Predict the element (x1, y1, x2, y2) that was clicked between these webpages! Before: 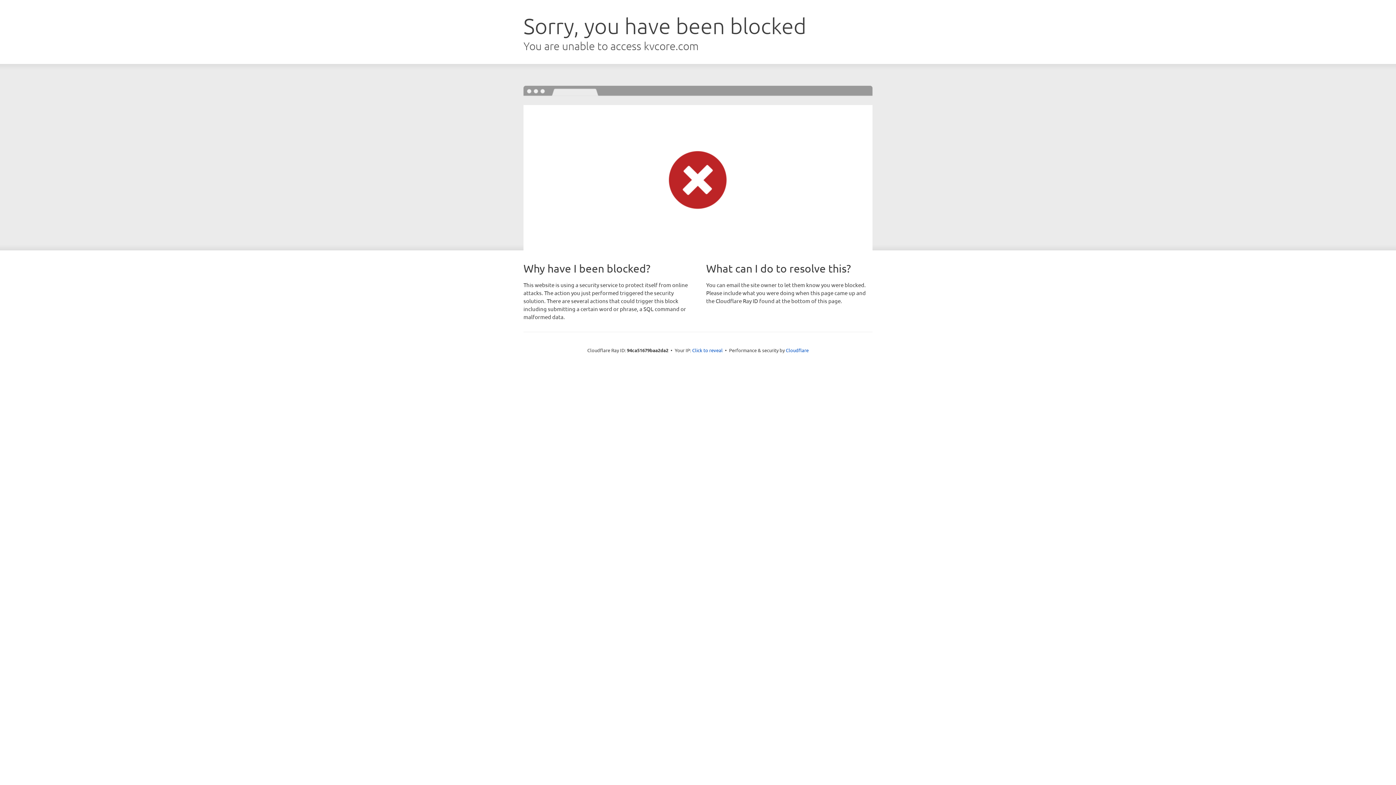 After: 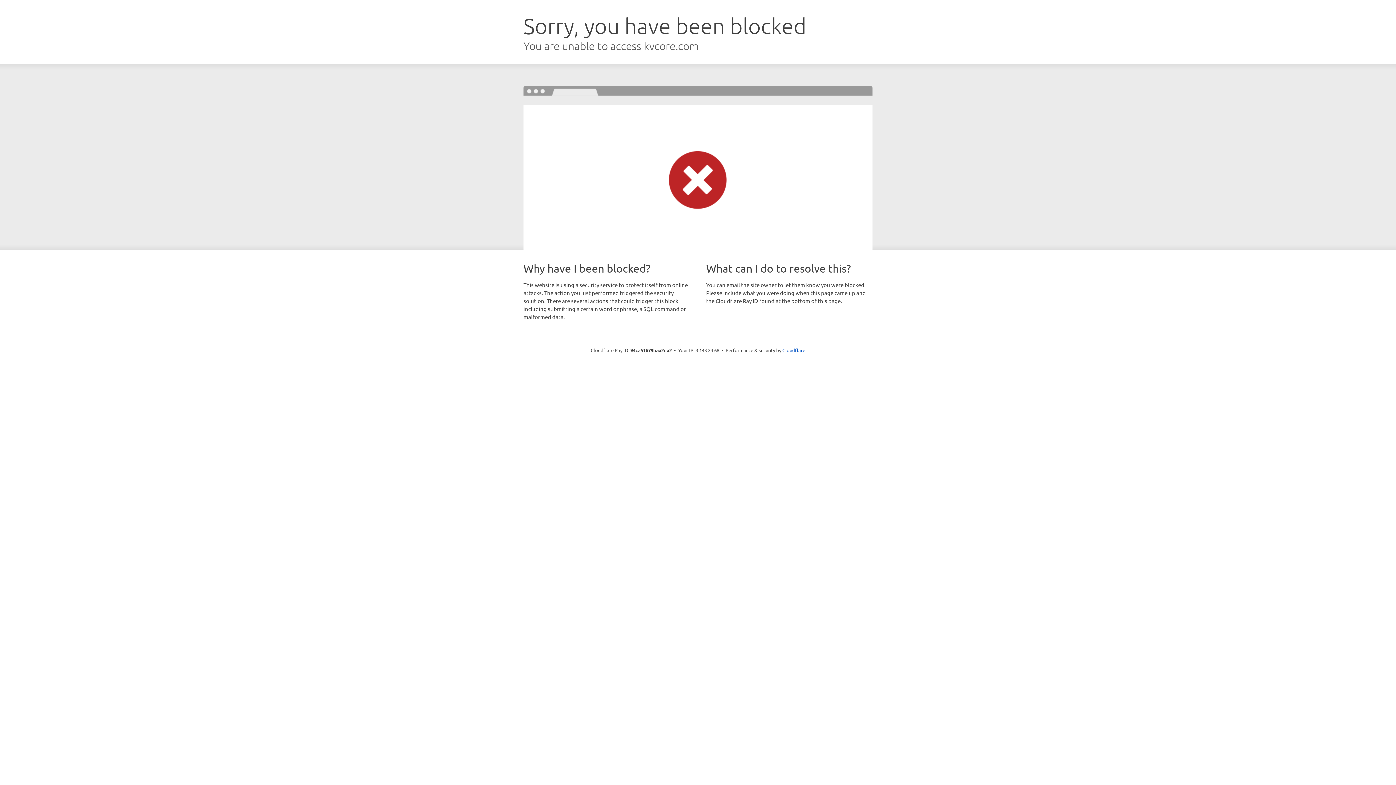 Action: label: Click to reveal bbox: (692, 346, 722, 353)